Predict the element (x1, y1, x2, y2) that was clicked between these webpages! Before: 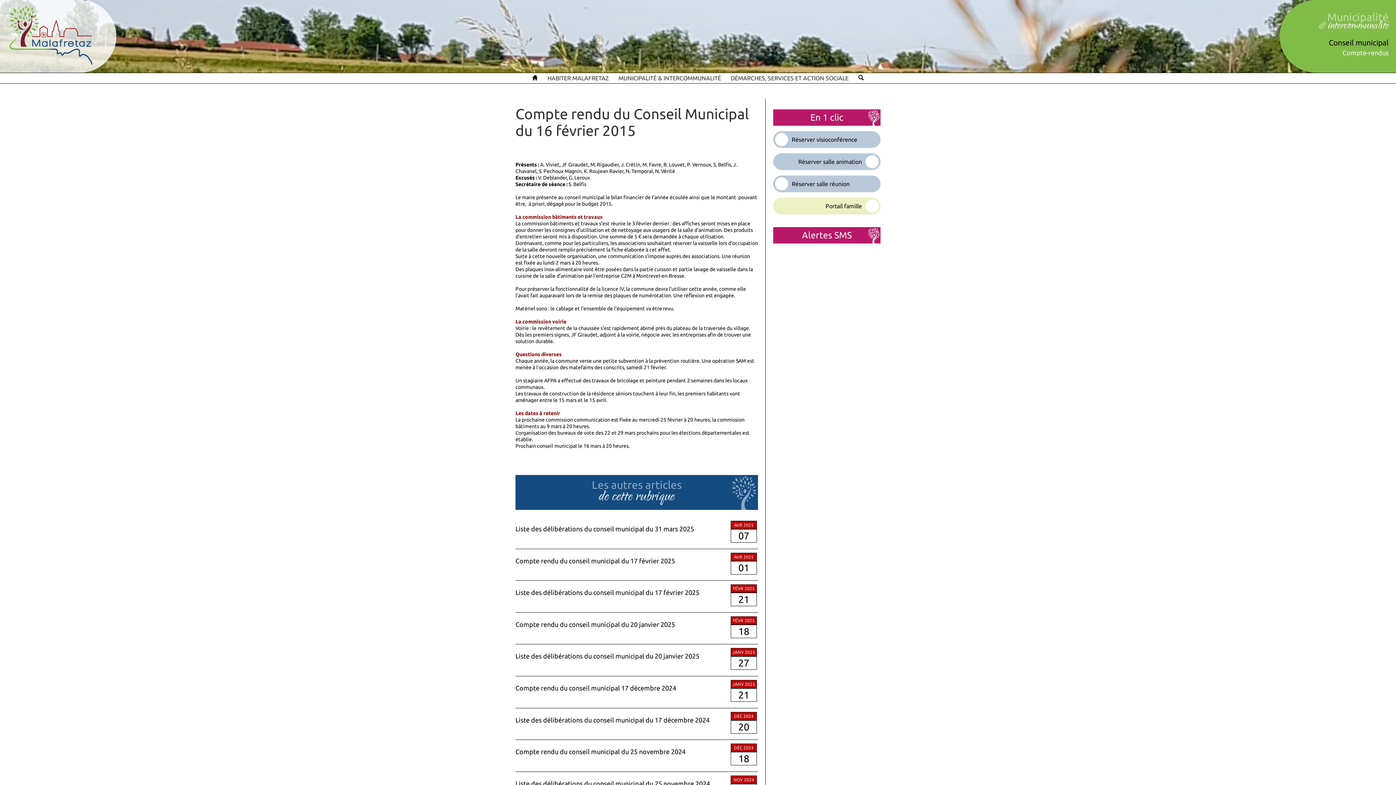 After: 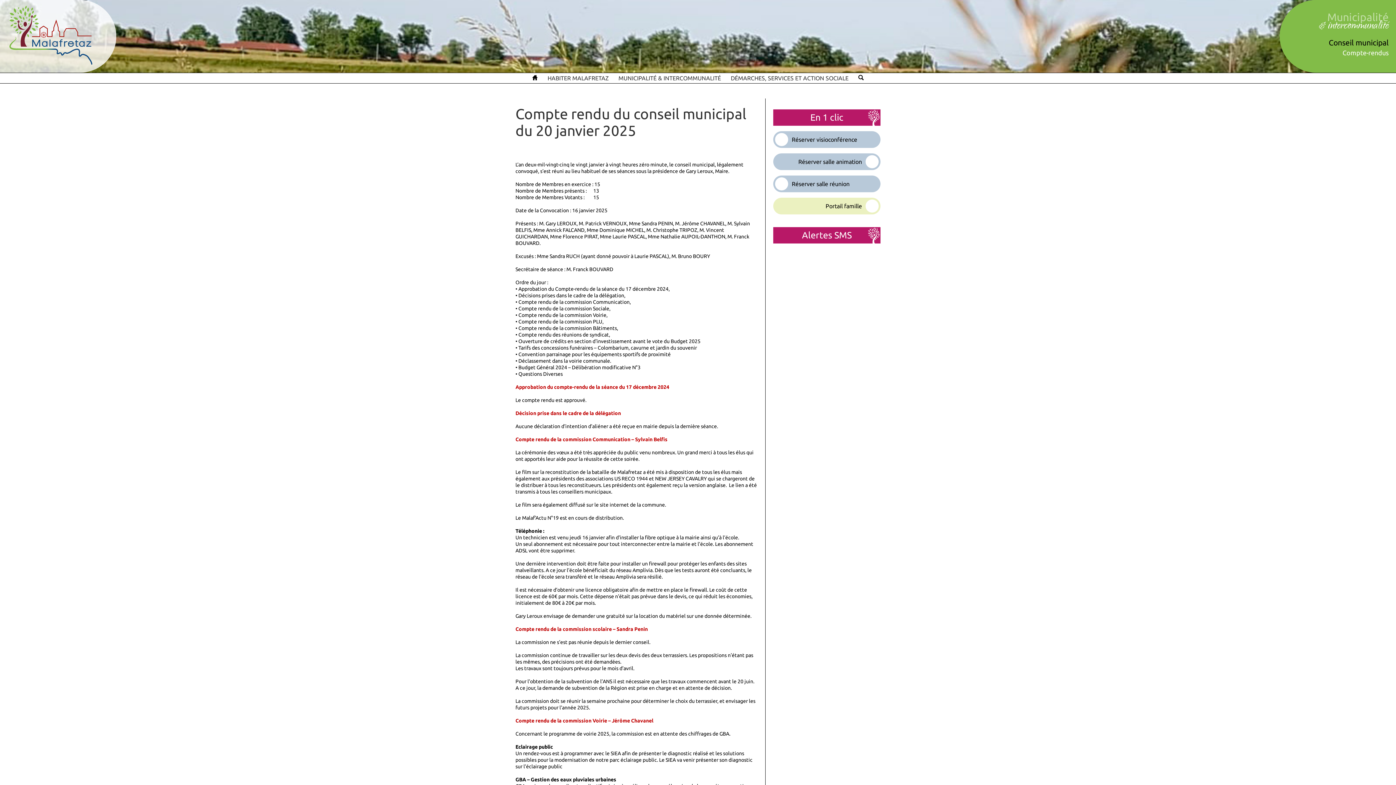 Action: label: Compte rendu du conseil municipal du 20 janvier 2025


 
FÉVR 2025
18 bbox: (515, 613, 758, 644)